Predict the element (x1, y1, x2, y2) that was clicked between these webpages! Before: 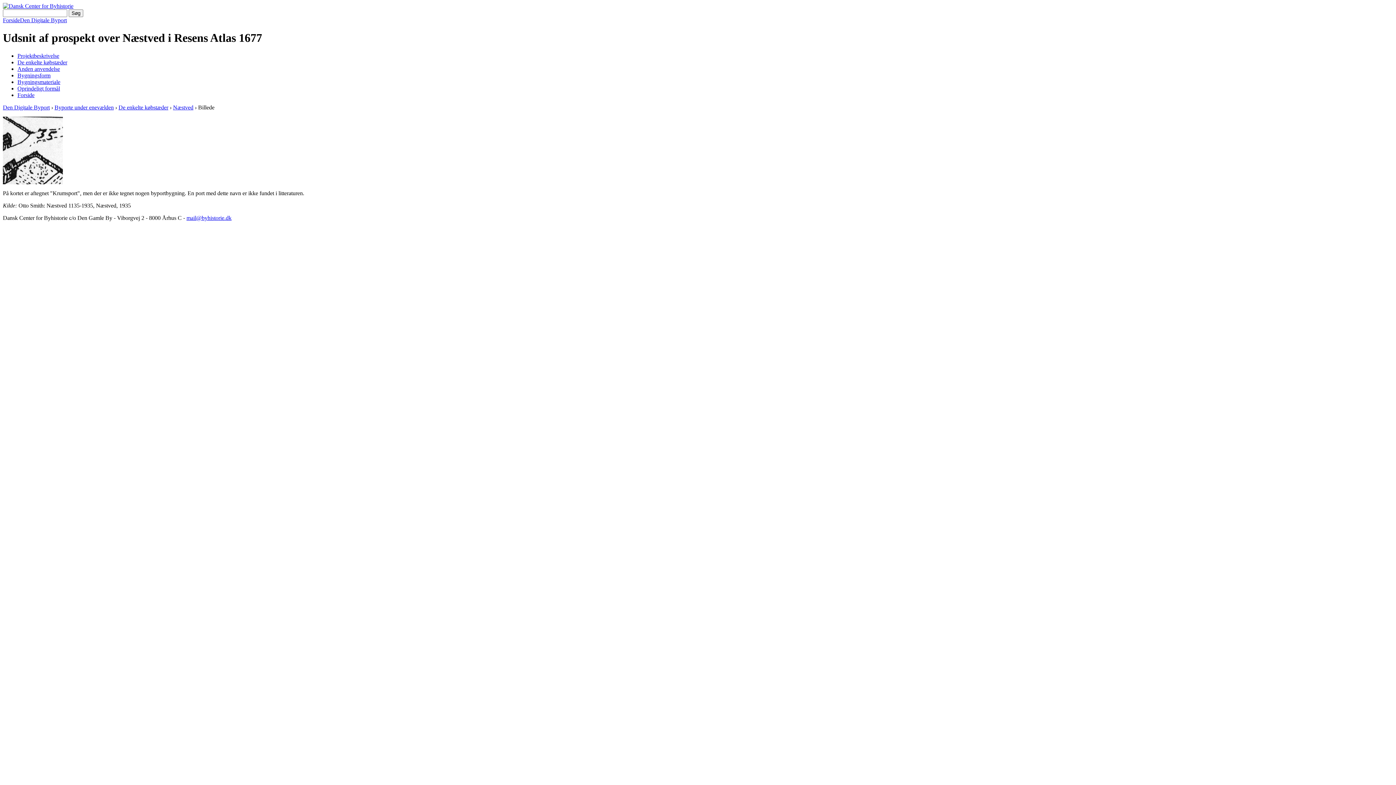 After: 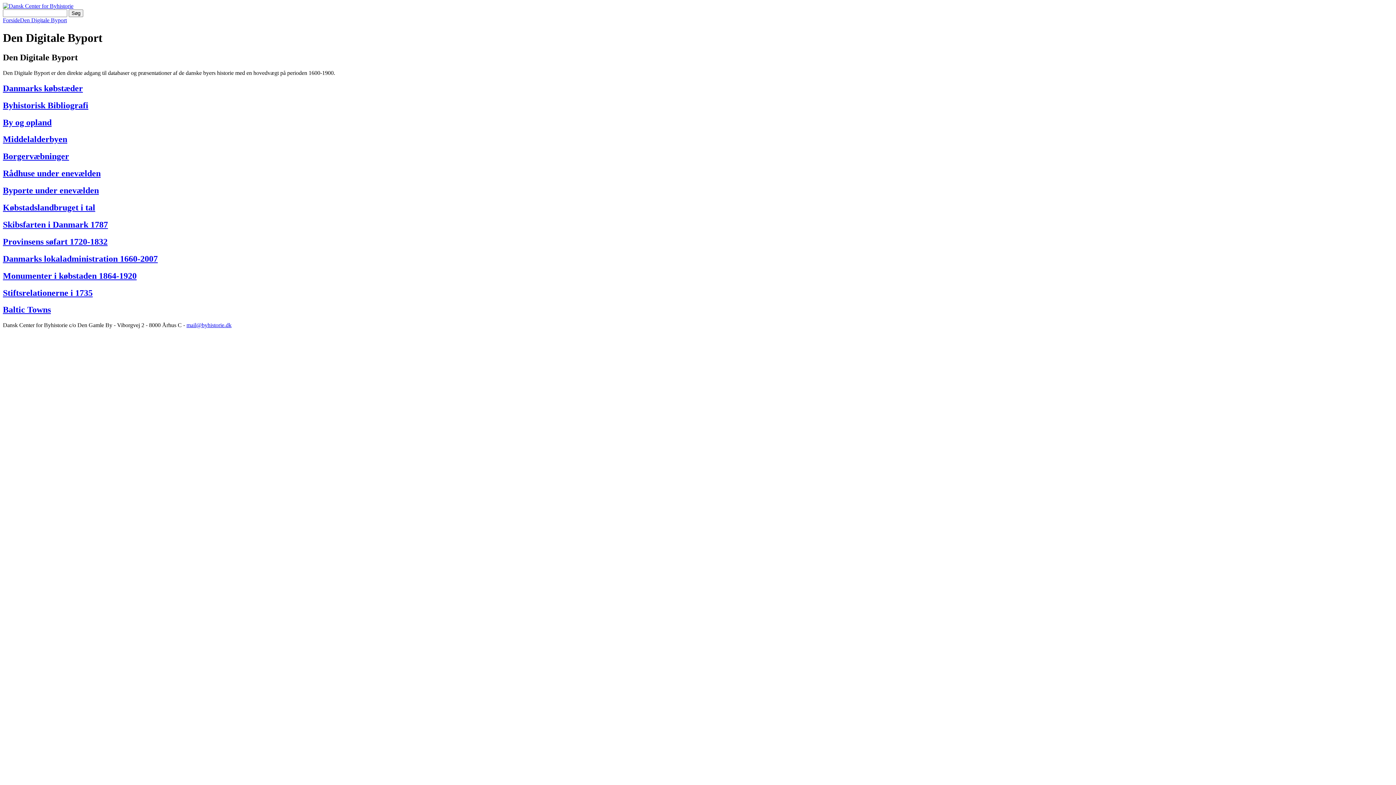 Action: bbox: (20, 17, 66, 23) label: Den Digitale Byport